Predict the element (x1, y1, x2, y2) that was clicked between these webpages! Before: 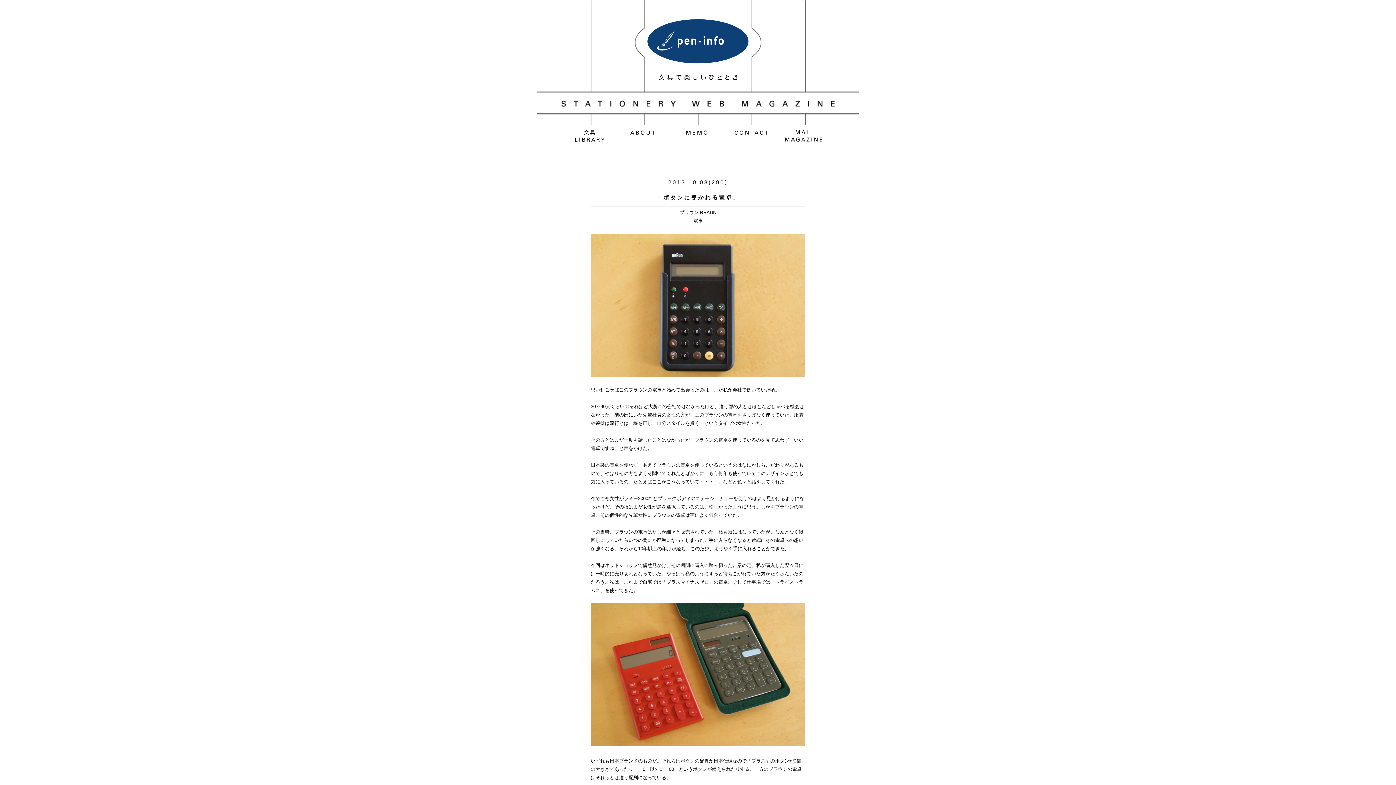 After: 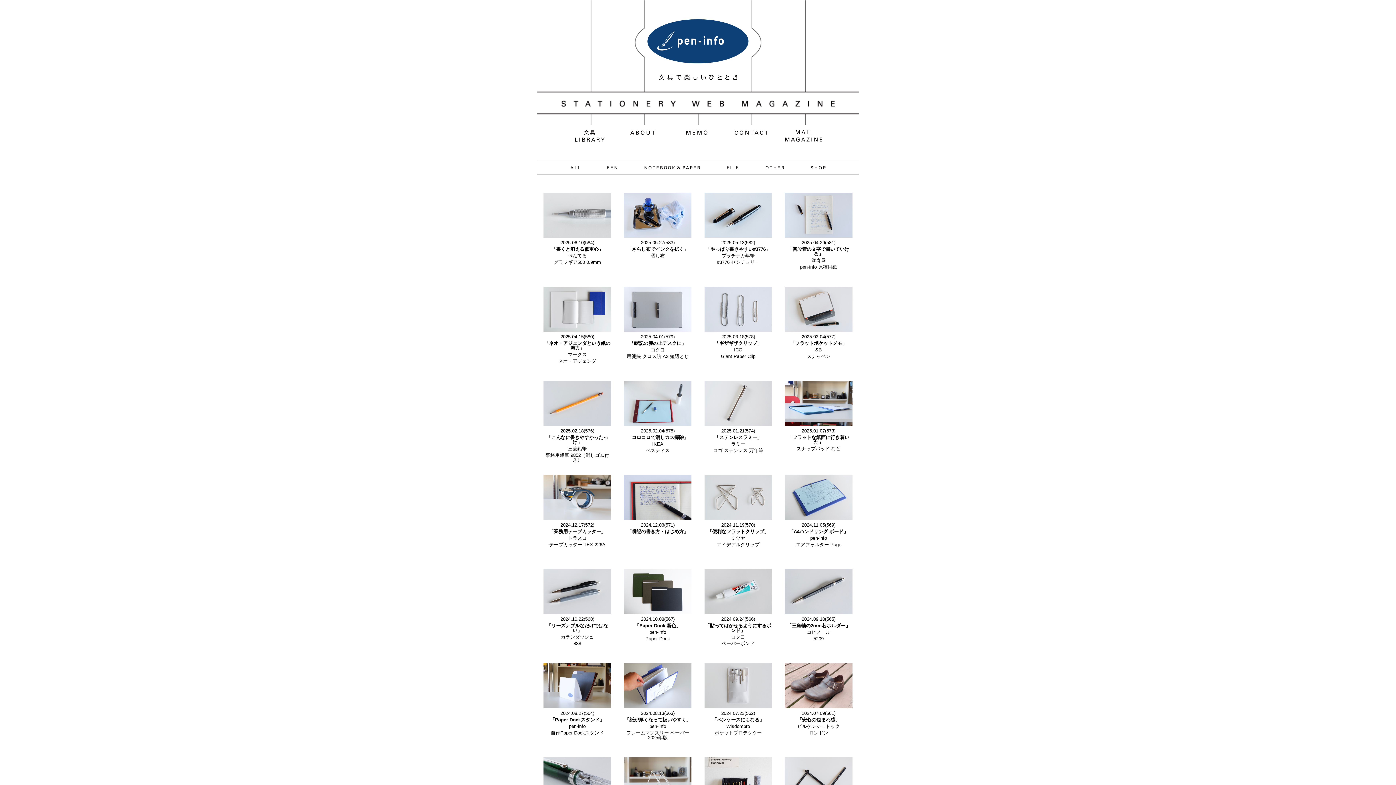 Action: bbox: (573, 130, 606, 142)